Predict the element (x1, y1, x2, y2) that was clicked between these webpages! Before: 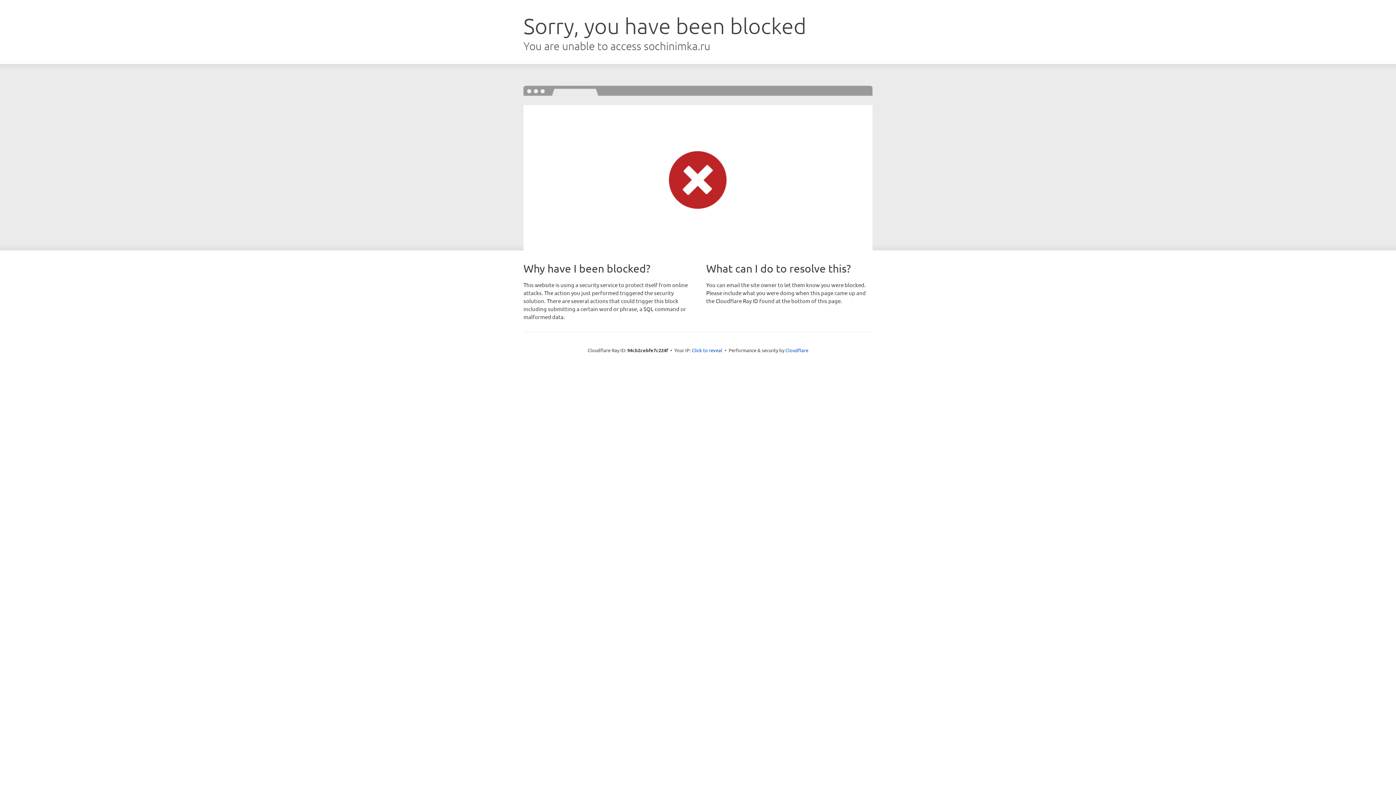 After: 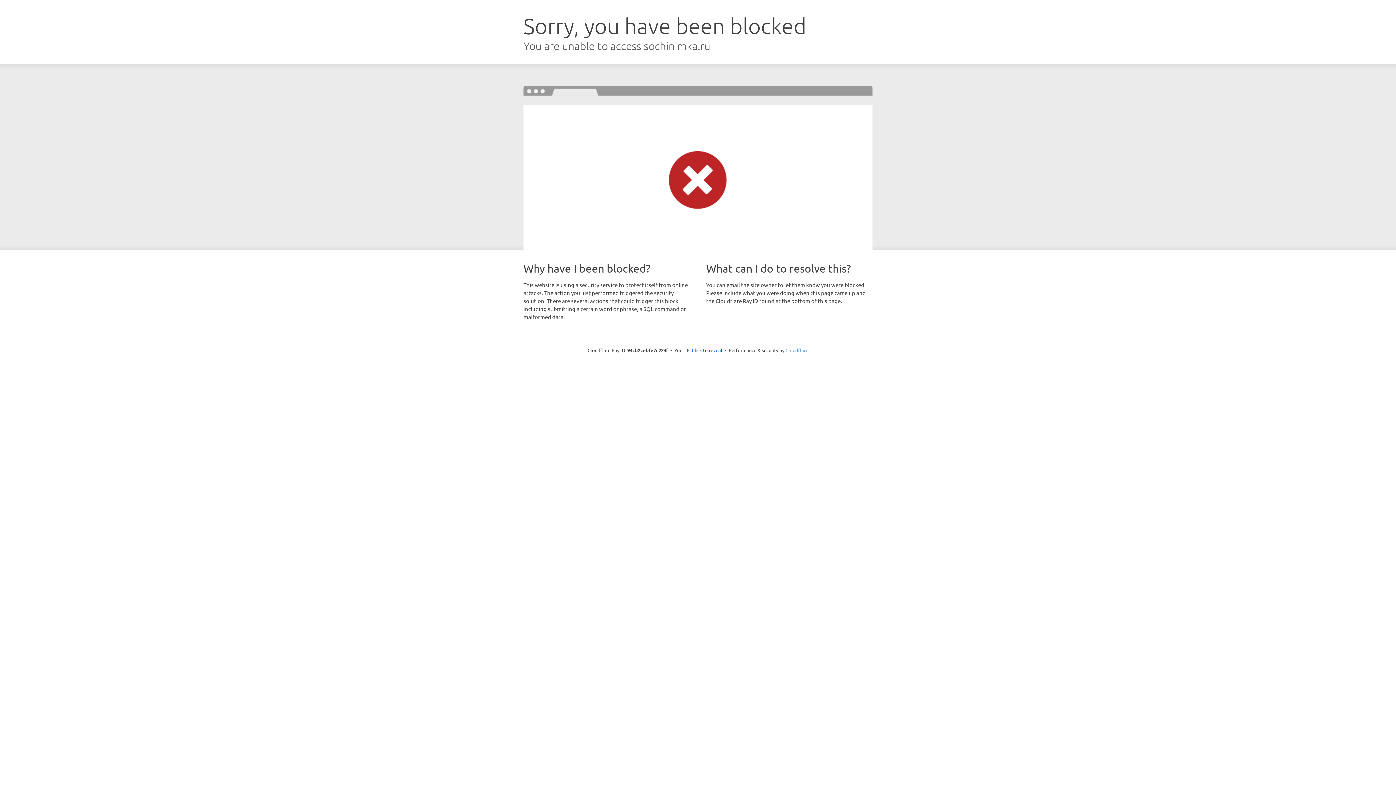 Action: label: Cloudflare bbox: (785, 347, 808, 353)